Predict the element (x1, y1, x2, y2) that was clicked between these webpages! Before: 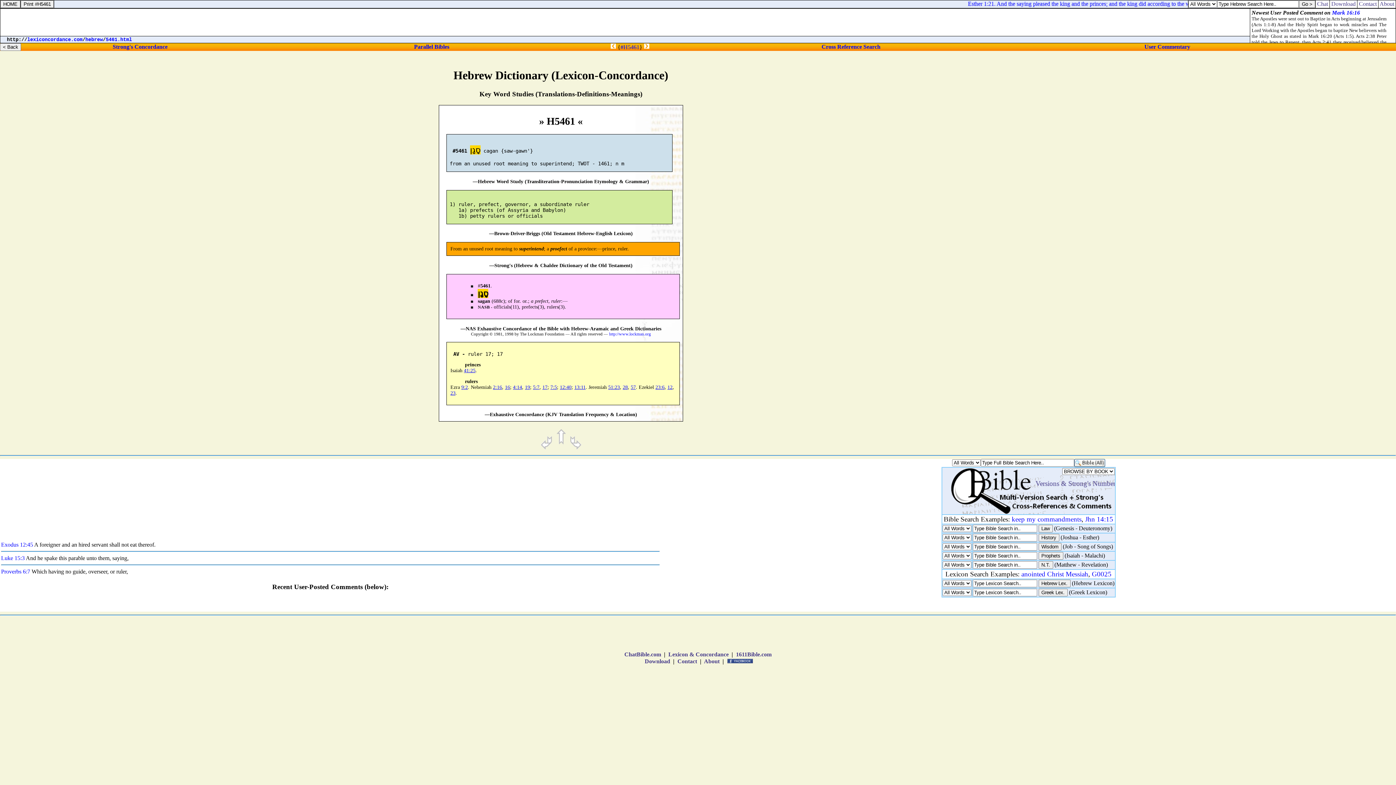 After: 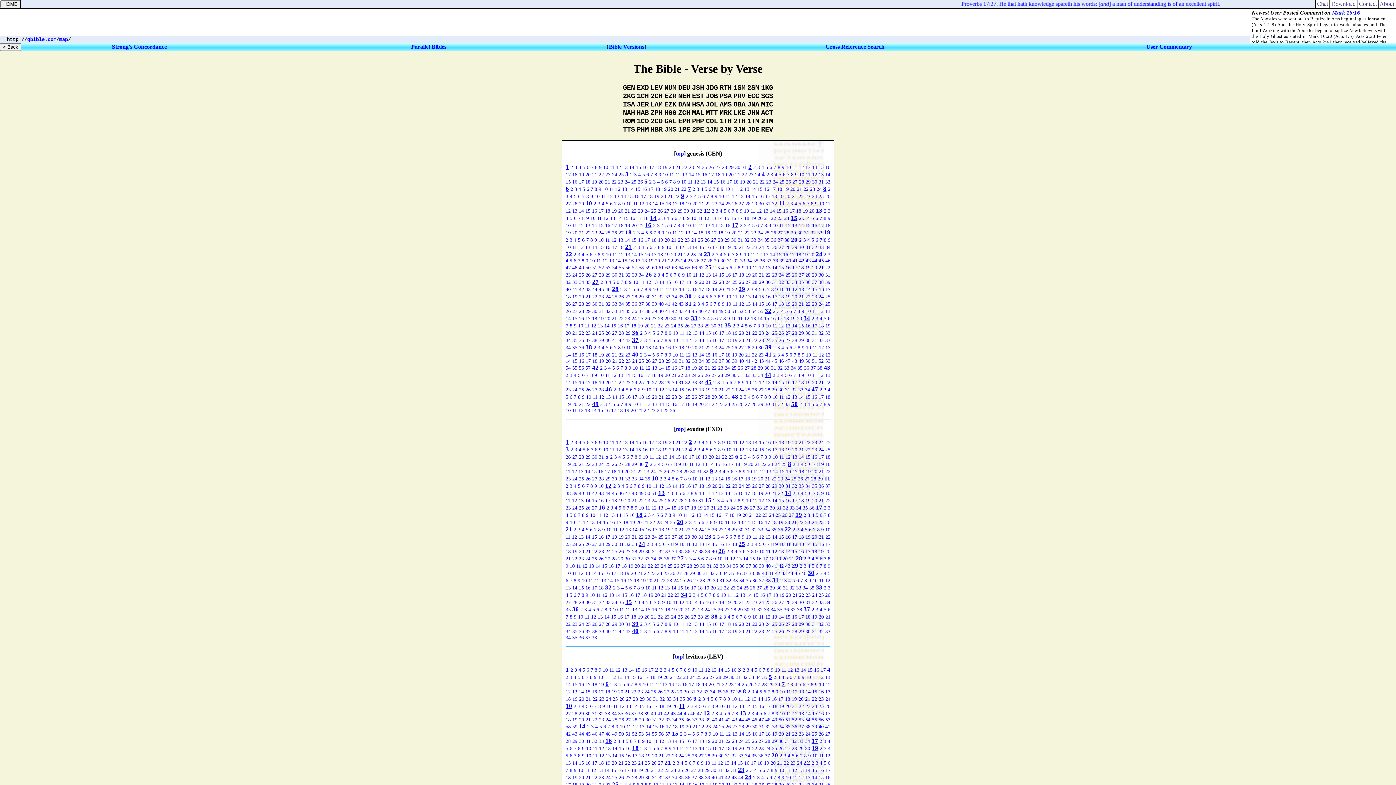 Action: bbox: (414, 43, 449, 49) label: Parallel Bibles